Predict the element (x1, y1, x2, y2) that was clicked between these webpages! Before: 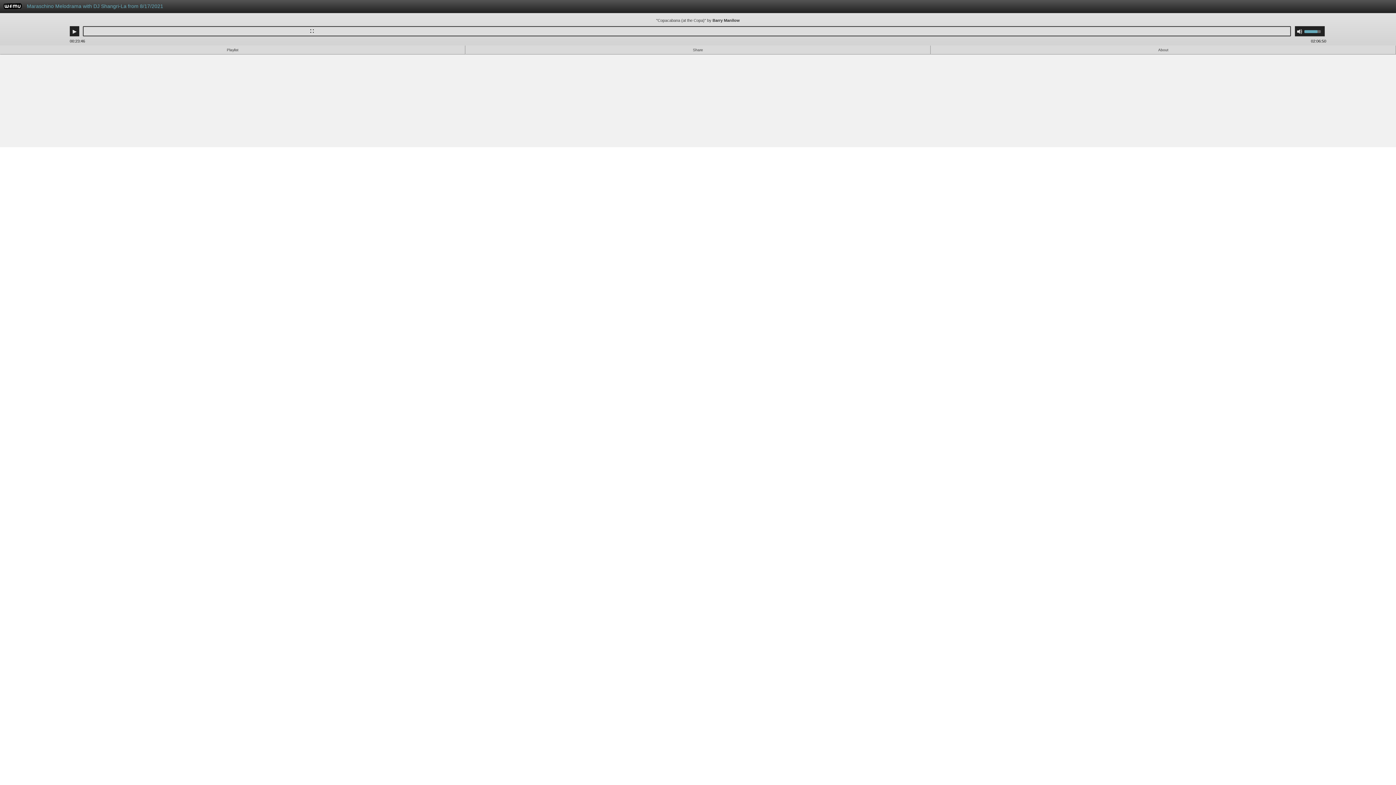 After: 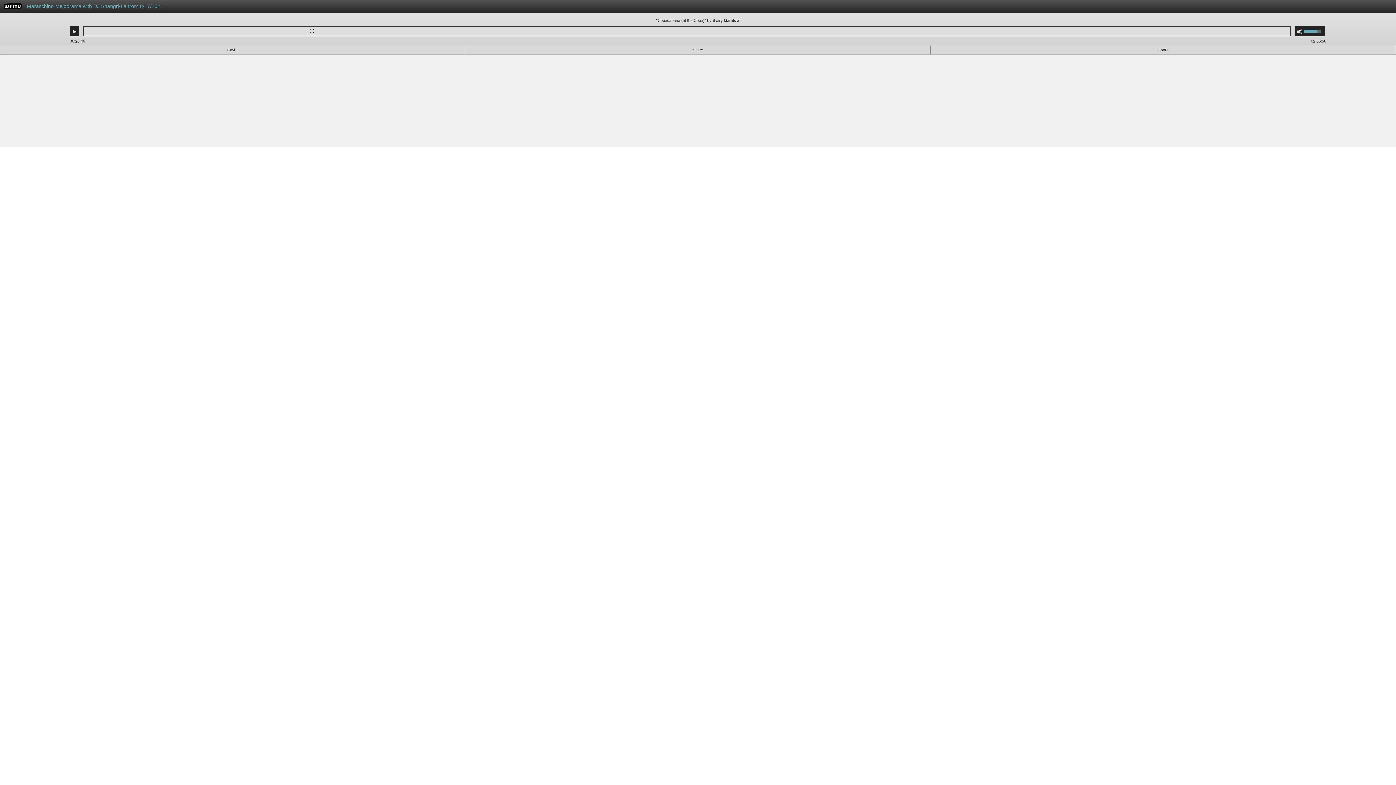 Action: label: WFMU bbox: (3, 4, 21, 10)